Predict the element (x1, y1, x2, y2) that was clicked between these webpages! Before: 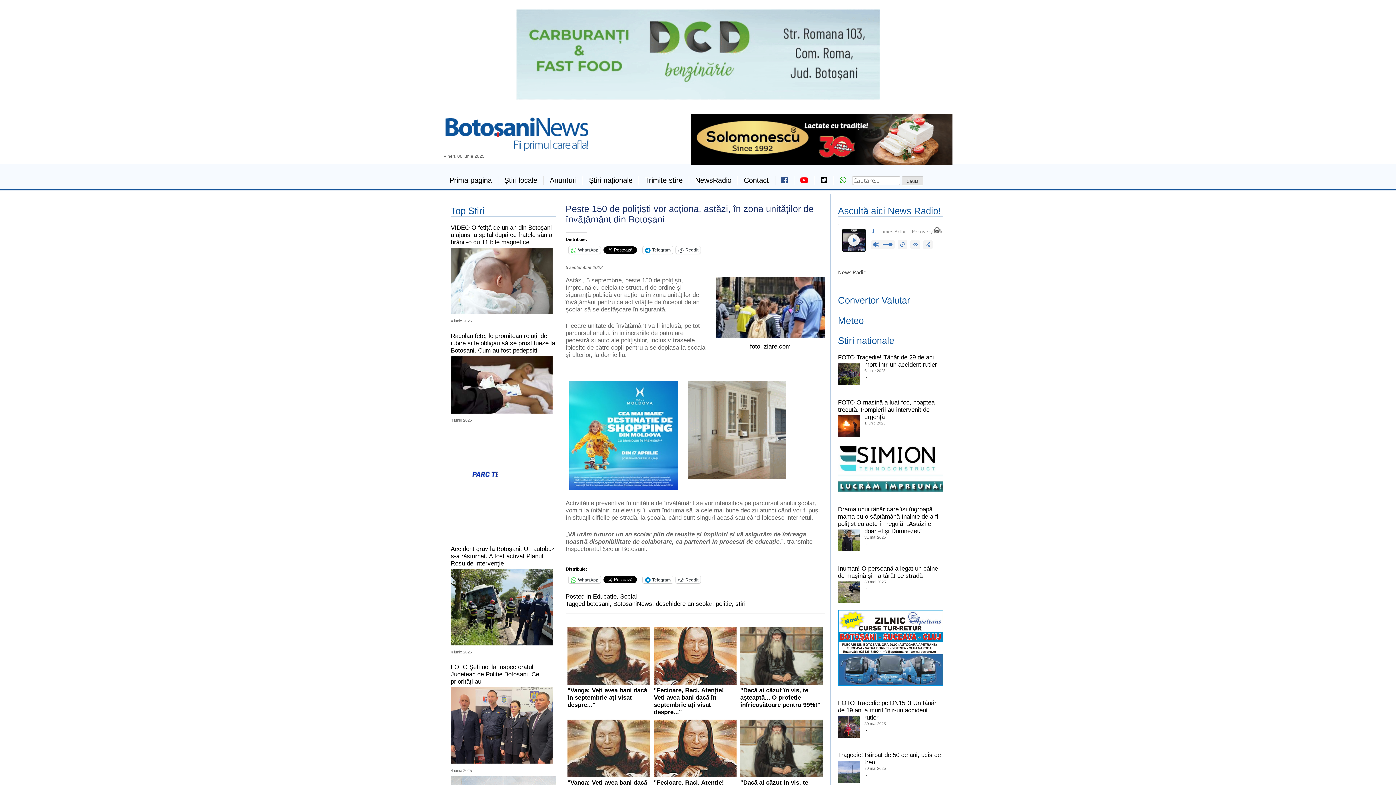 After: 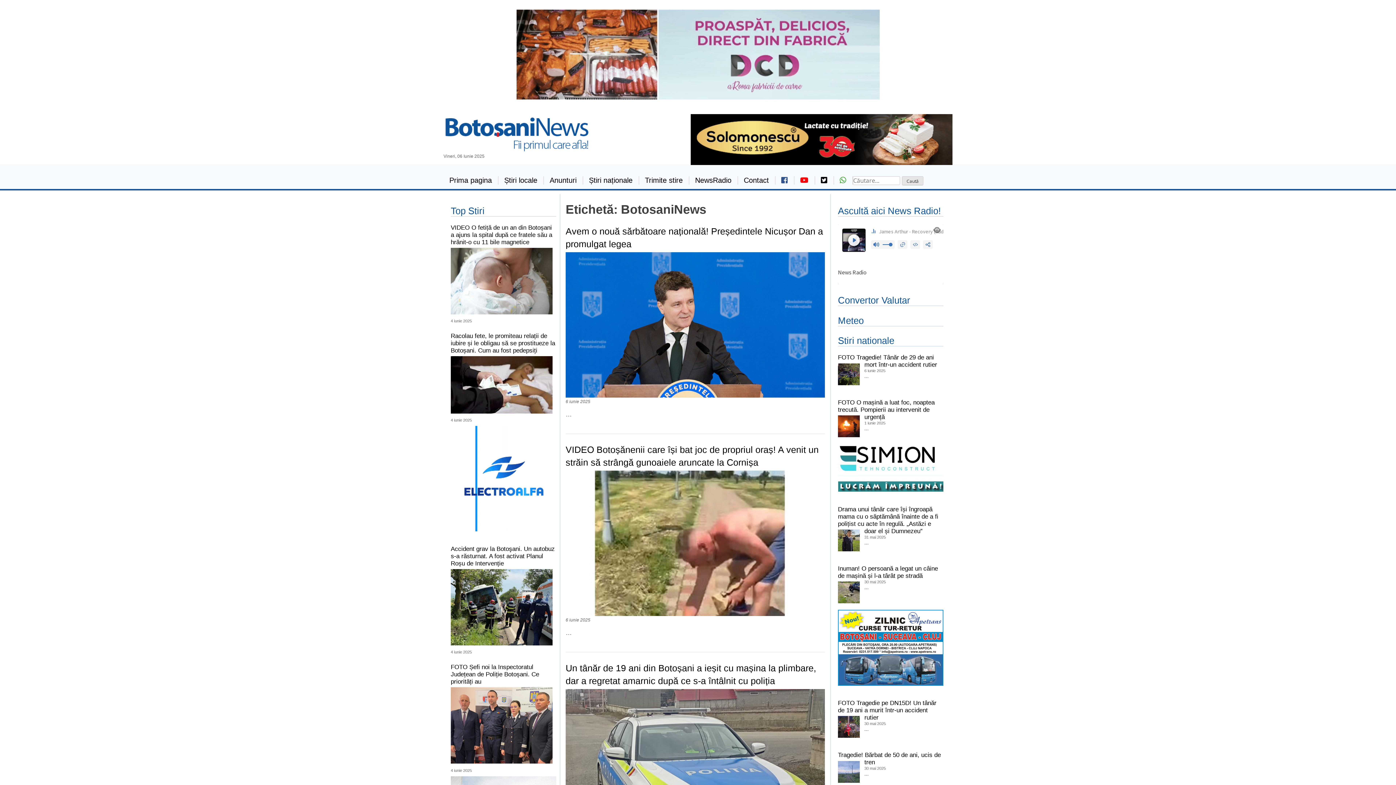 Action: bbox: (613, 600, 652, 607) label: BotosaniNews